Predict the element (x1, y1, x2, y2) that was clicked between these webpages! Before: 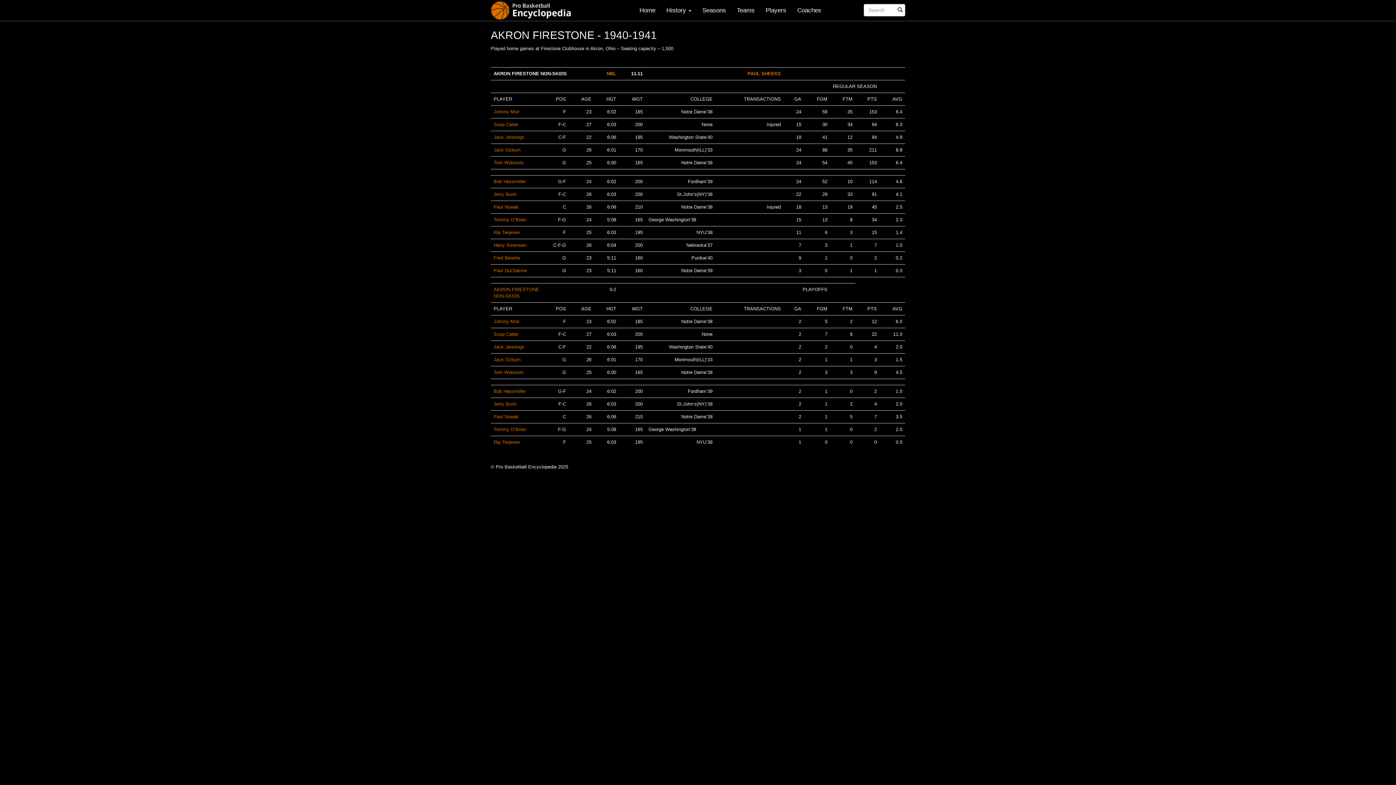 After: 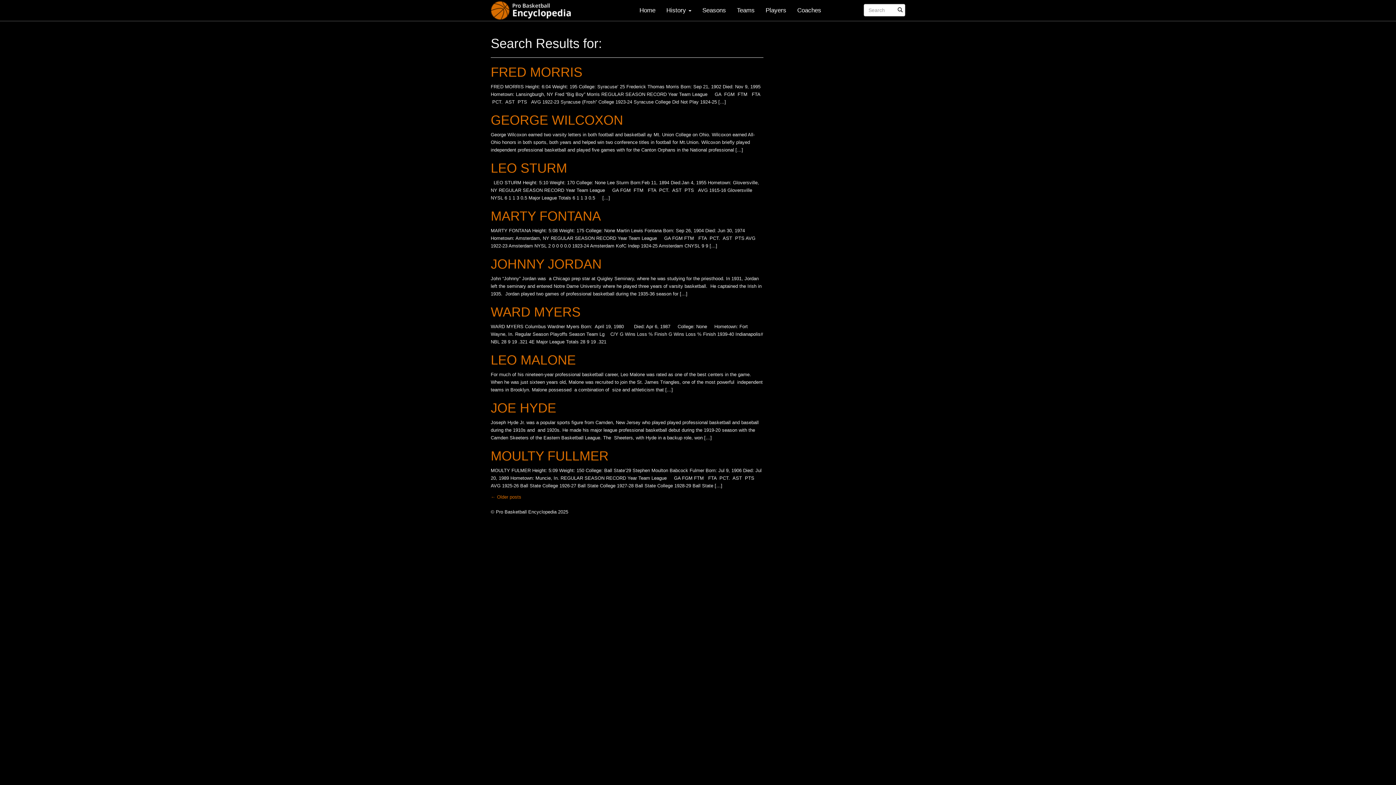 Action: bbox: (893, 4, 907, 16)